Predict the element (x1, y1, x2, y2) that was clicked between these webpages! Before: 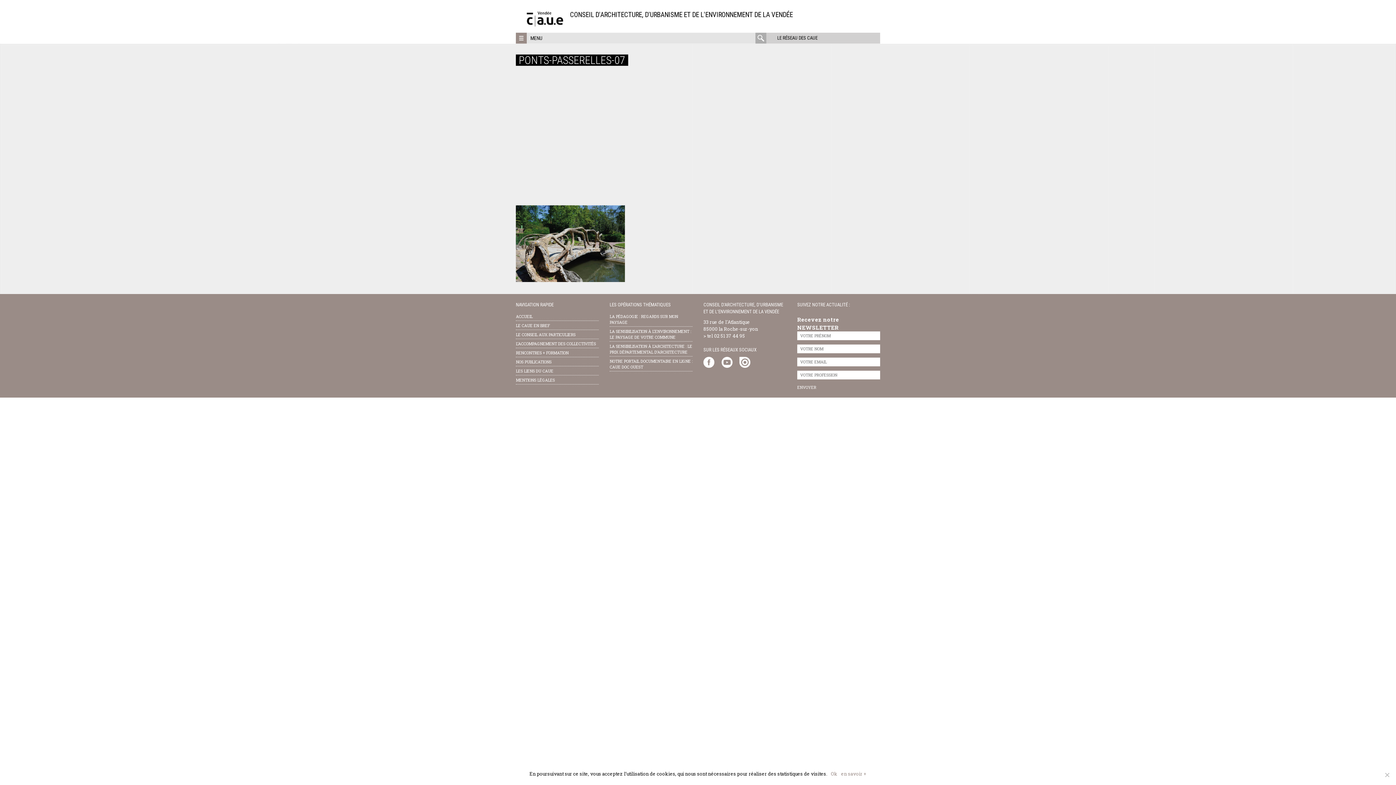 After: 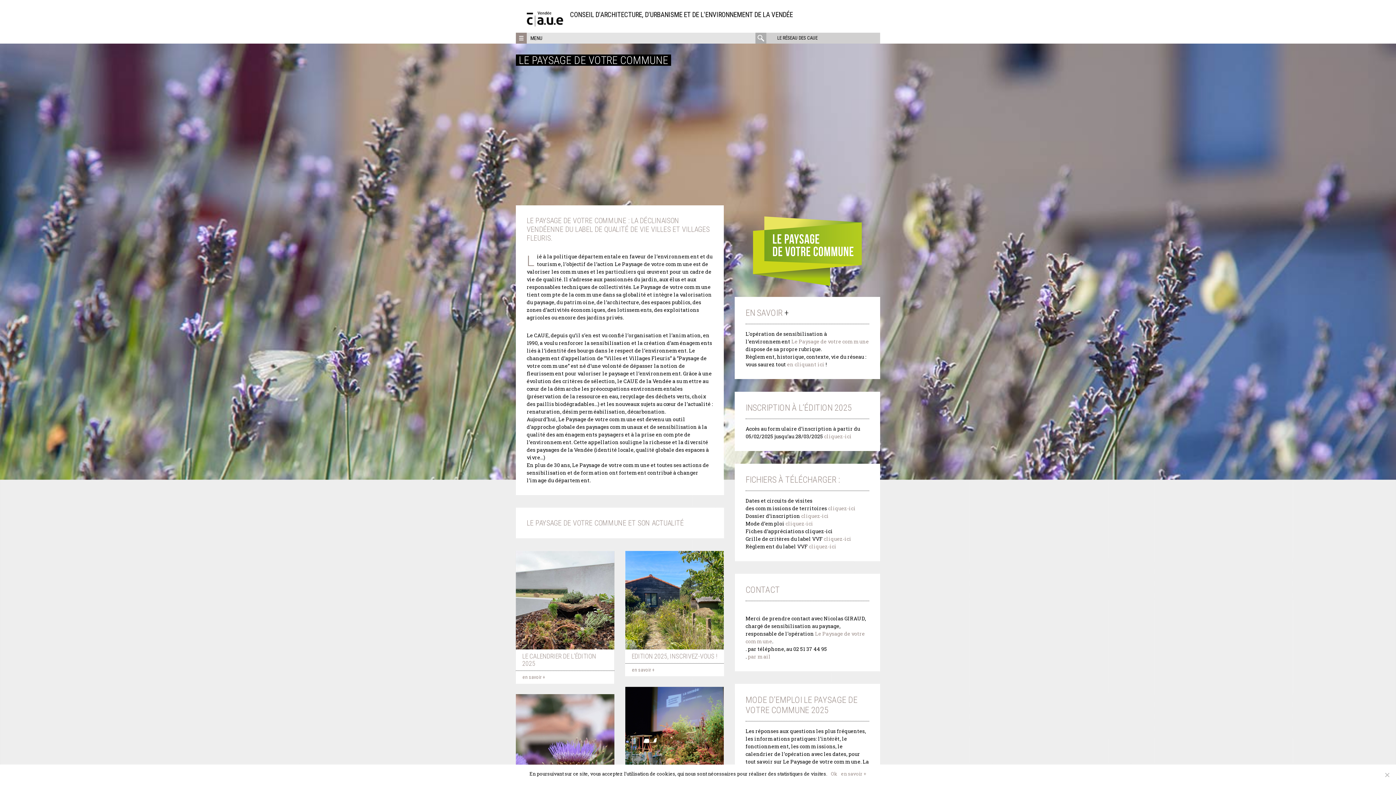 Action: label: LA SENSIBILISATION À L’ENVIRONNEMENT : LE PAYSAGE DE VOTRE COMMUNE bbox: (609, 328, 692, 340)